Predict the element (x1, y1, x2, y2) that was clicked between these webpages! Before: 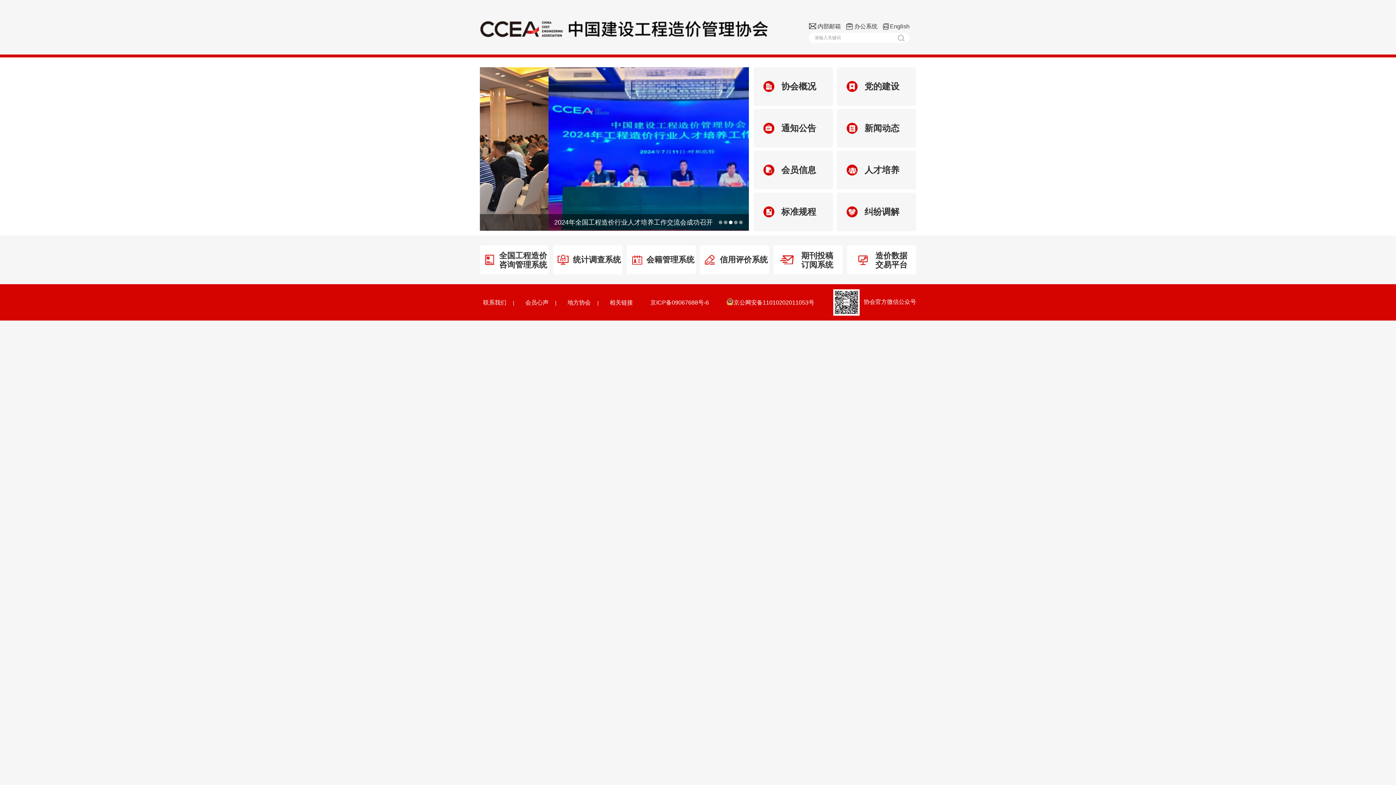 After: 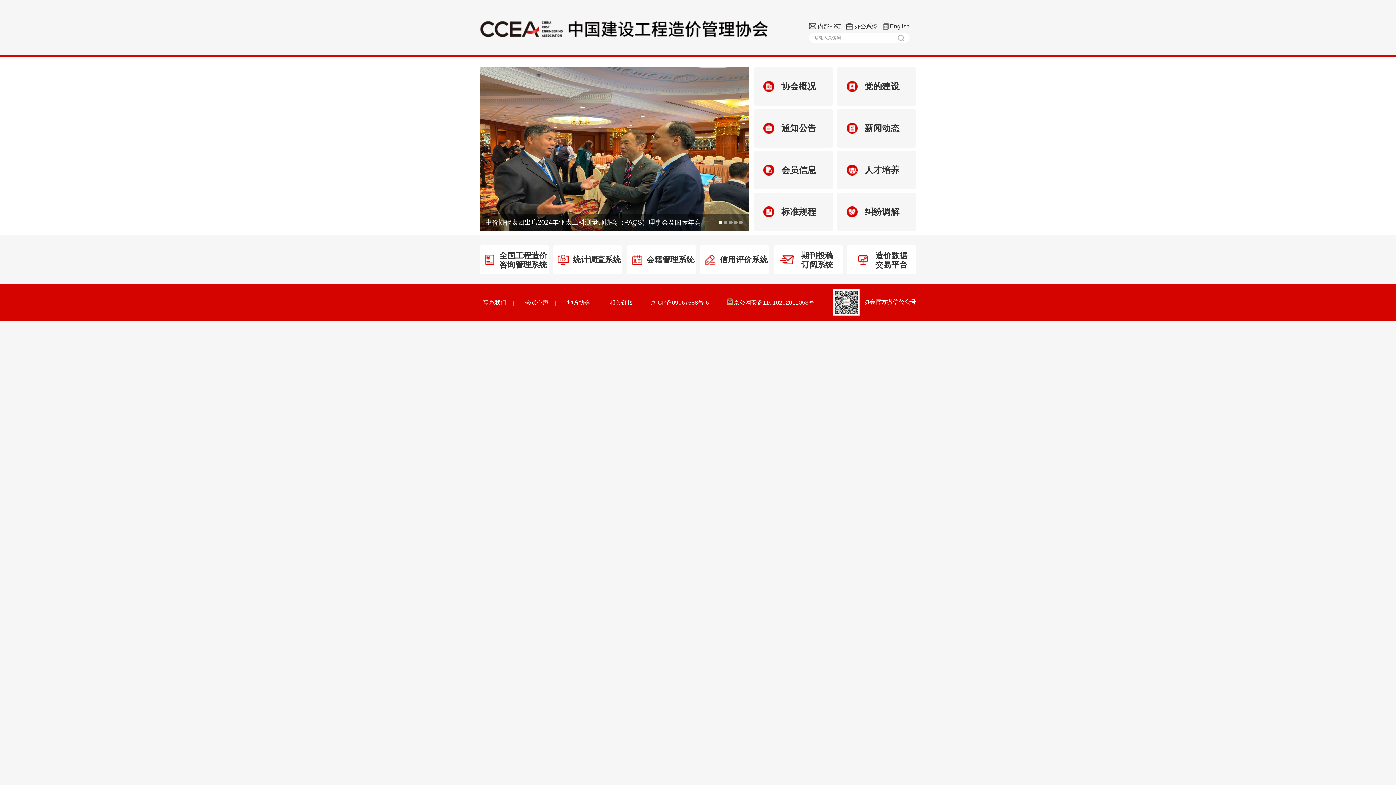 Action: label: 京公网安备11010202011053号 bbox: (717, 298, 814, 307)